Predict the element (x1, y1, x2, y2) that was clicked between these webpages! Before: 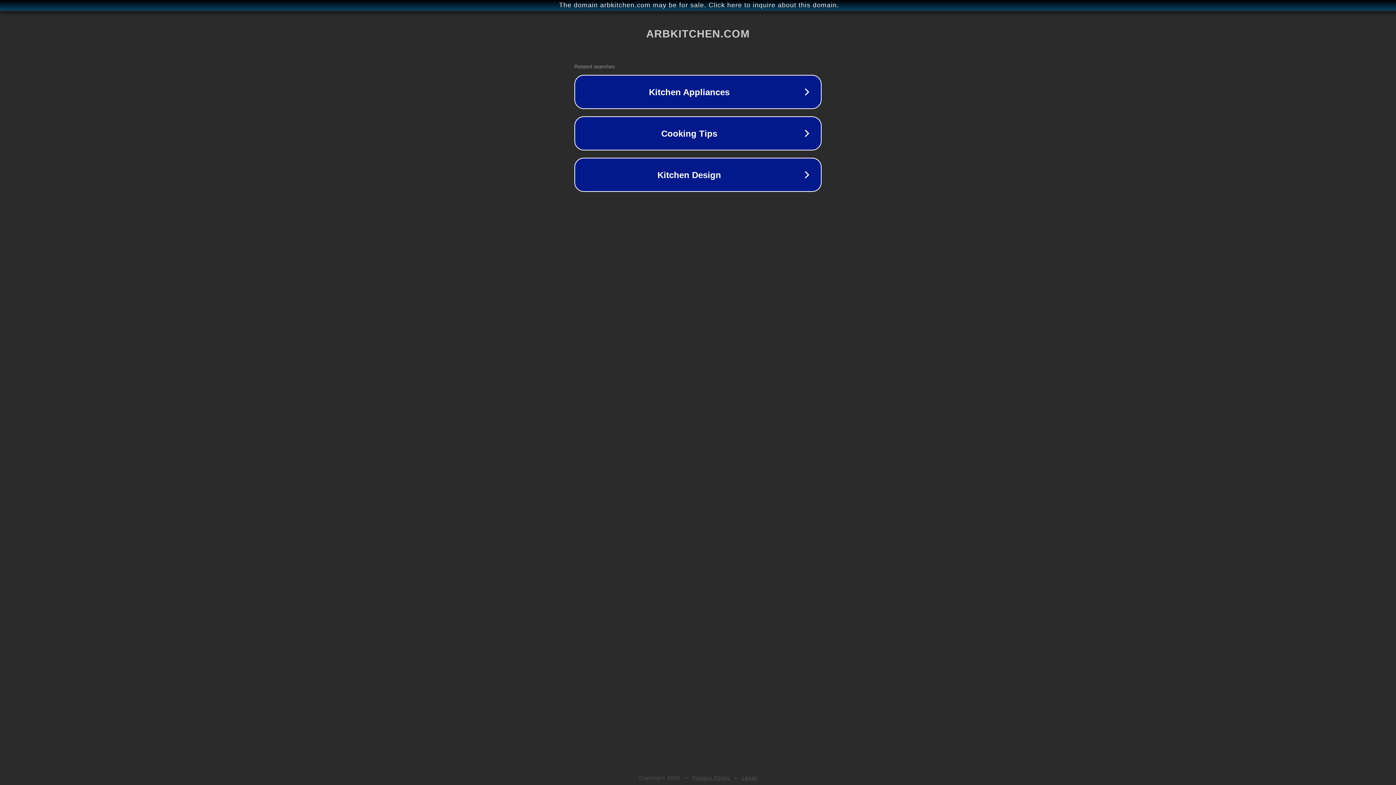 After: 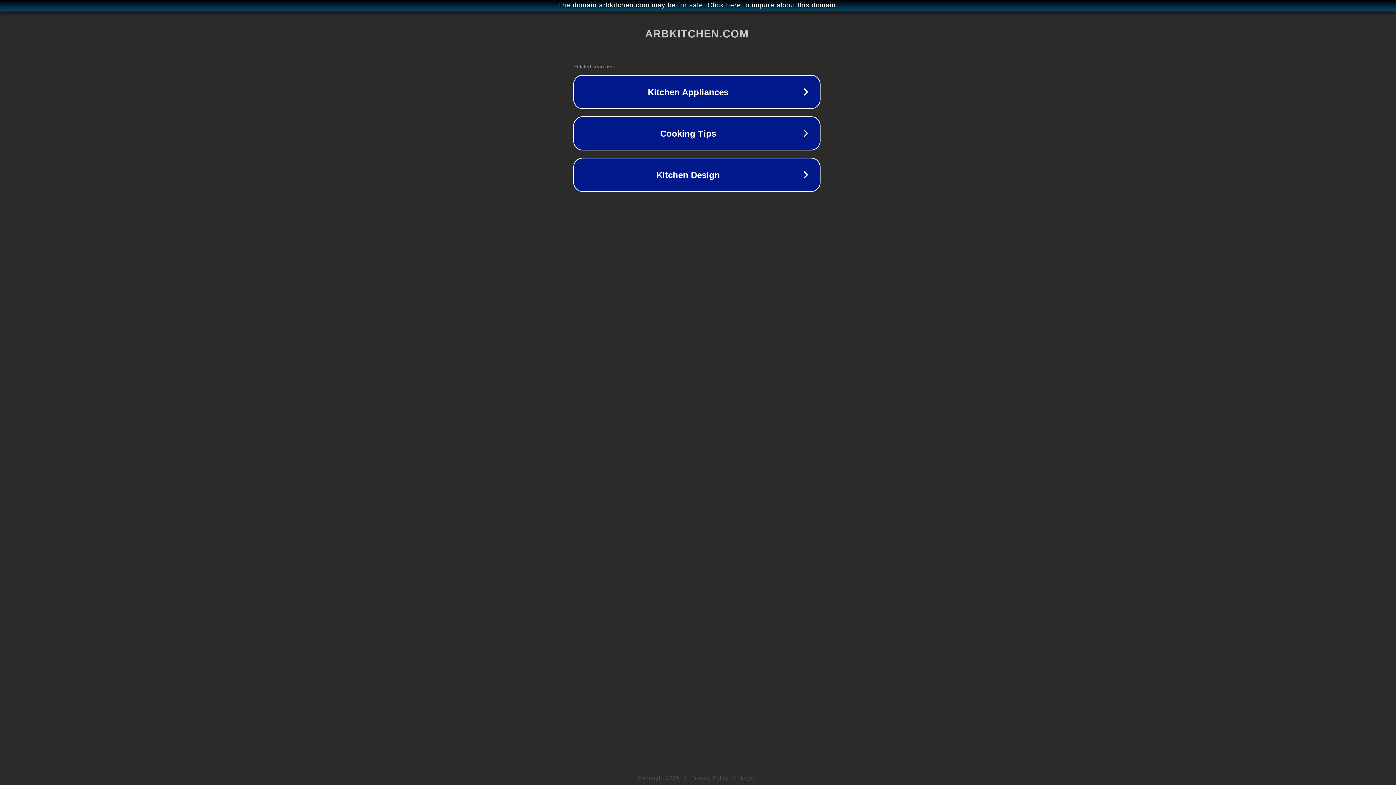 Action: label: The domain arbkitchen.com may be for sale. Click here to inquire about this domain. bbox: (1, 1, 1397, 9)